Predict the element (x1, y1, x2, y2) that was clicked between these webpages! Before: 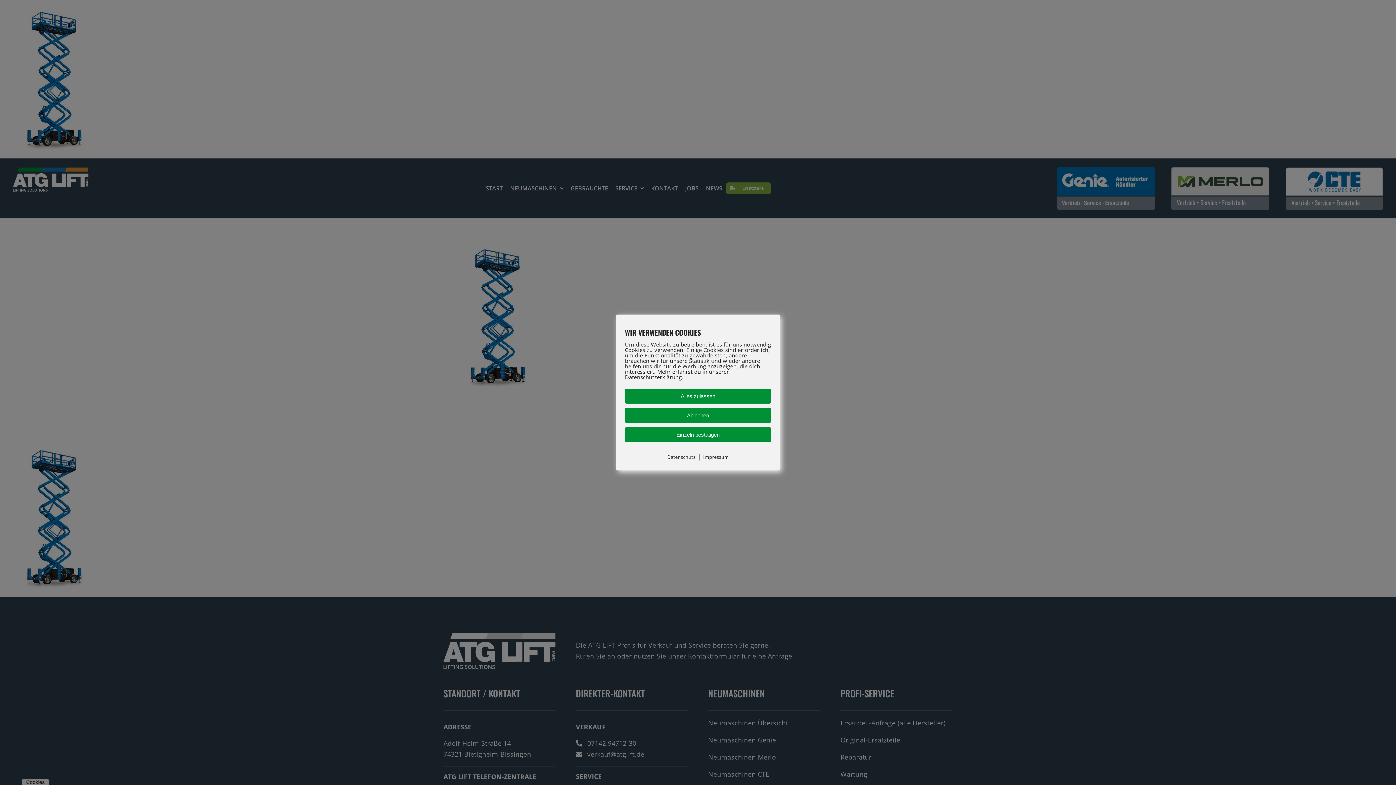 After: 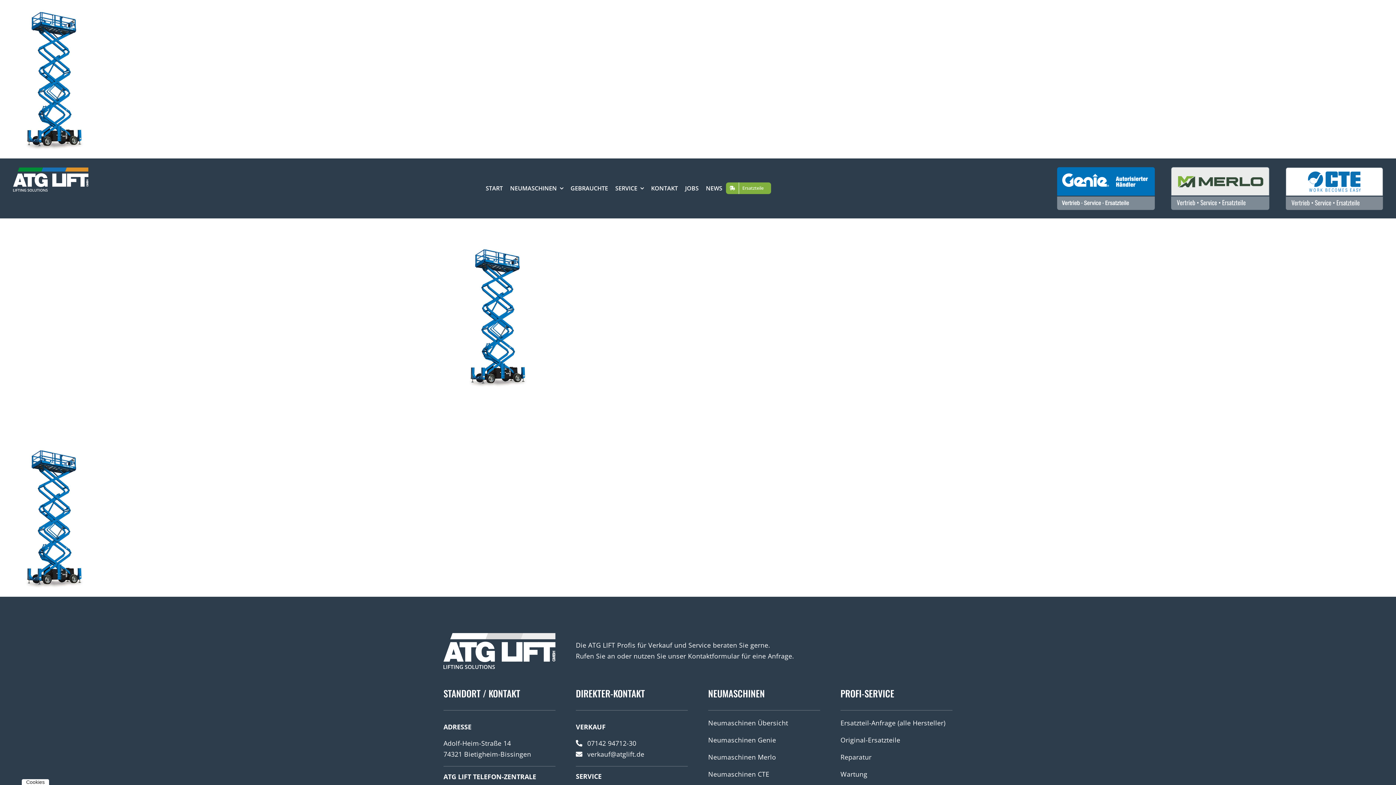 Action: label: Ablehnen bbox: (625, 408, 771, 423)